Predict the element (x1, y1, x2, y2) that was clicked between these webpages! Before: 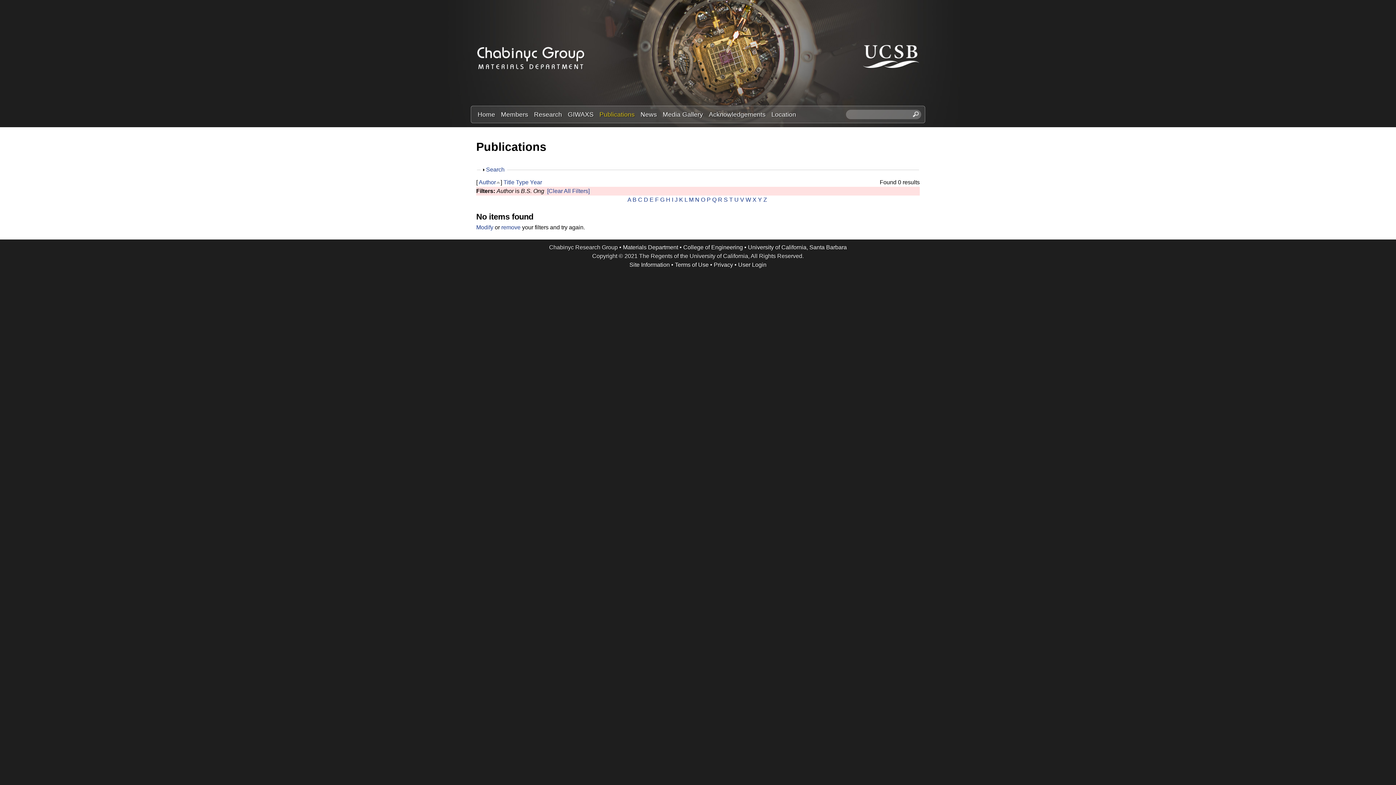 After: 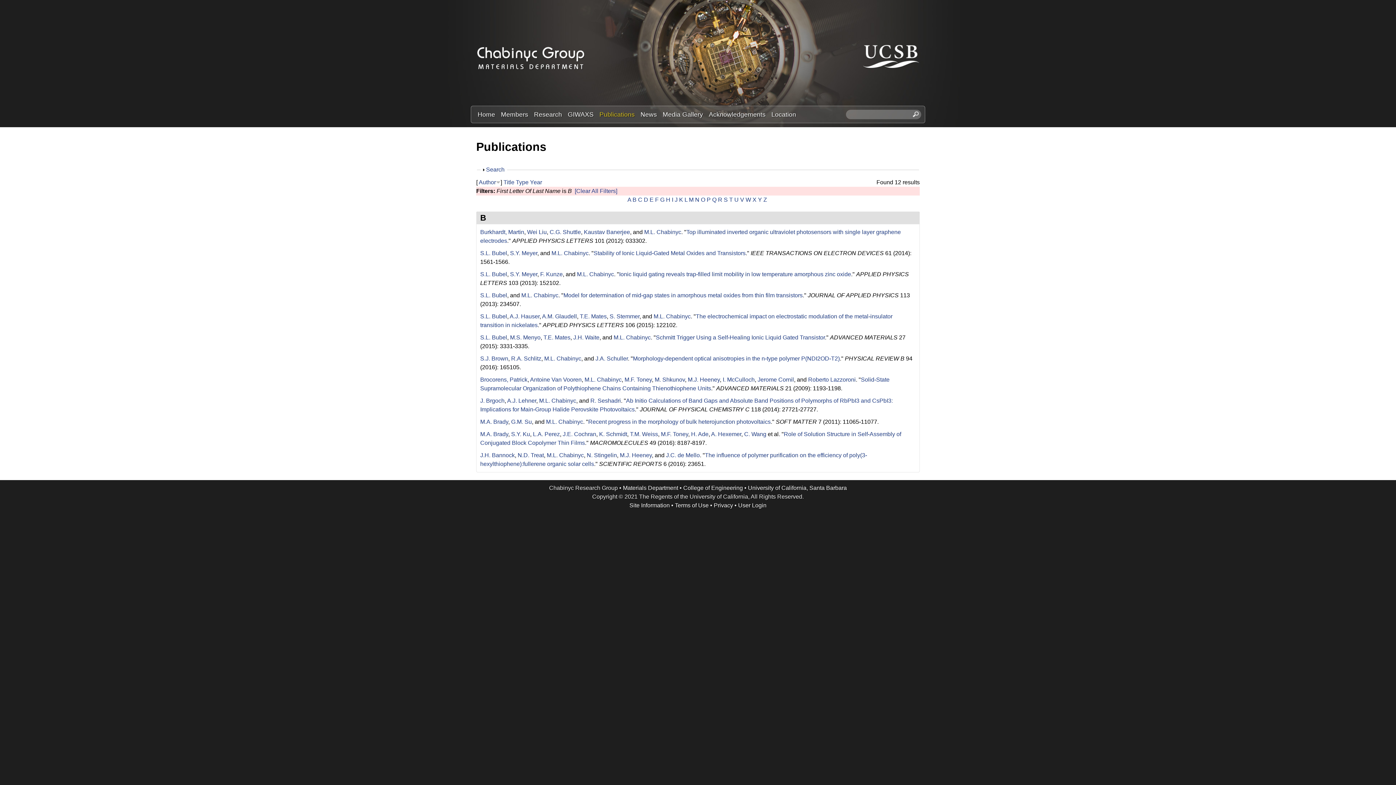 Action: label: B bbox: (632, 196, 636, 202)